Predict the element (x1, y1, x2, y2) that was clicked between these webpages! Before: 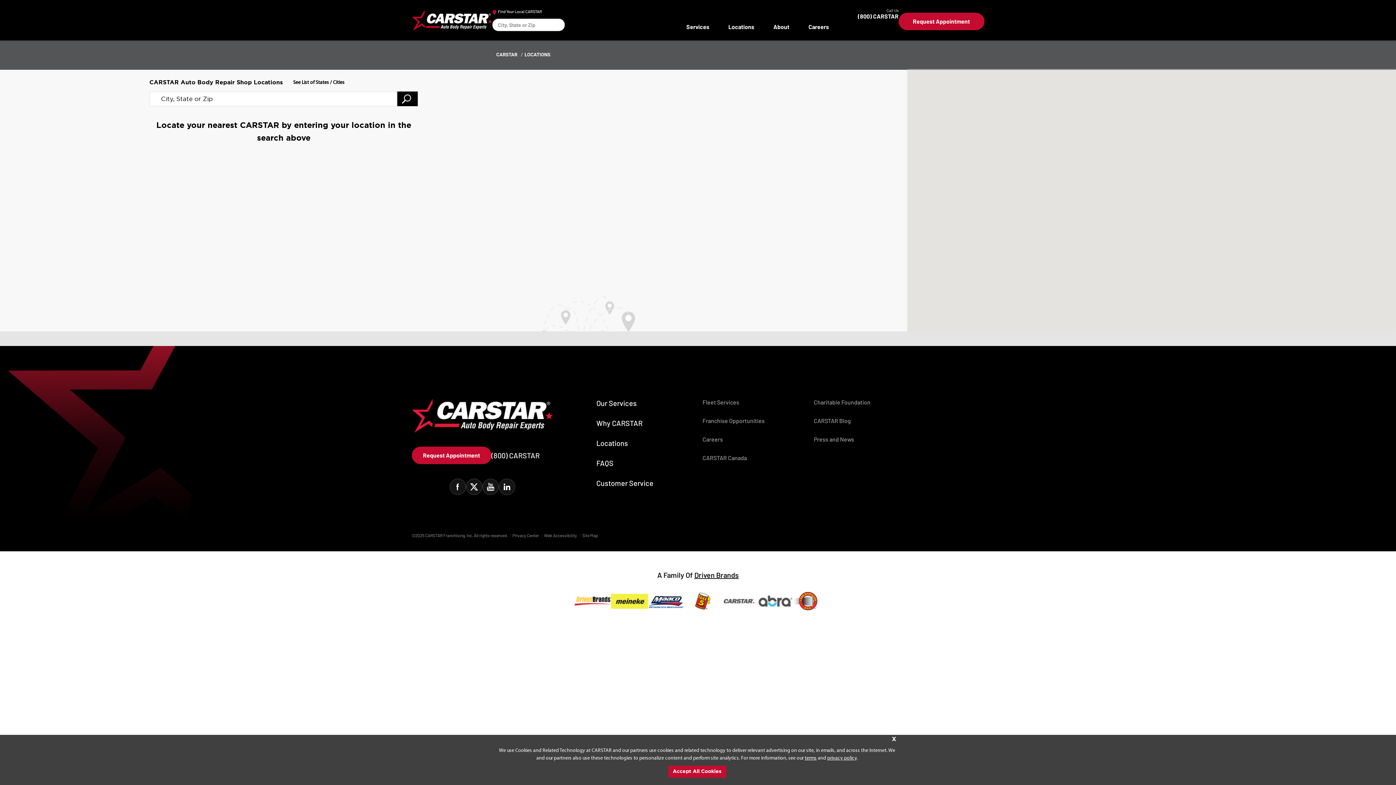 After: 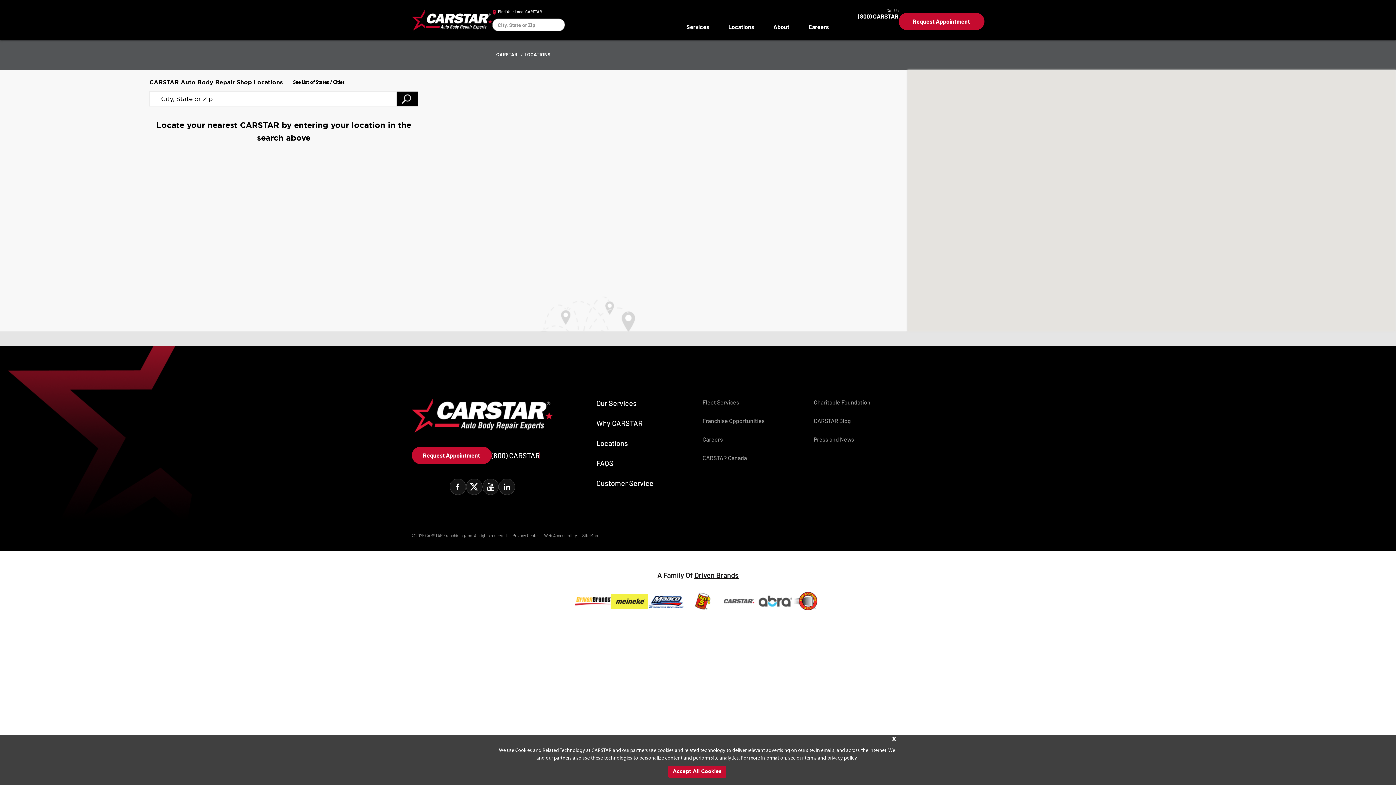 Action: label: (800) CARSTAR bbox: (491, 452, 539, 459)